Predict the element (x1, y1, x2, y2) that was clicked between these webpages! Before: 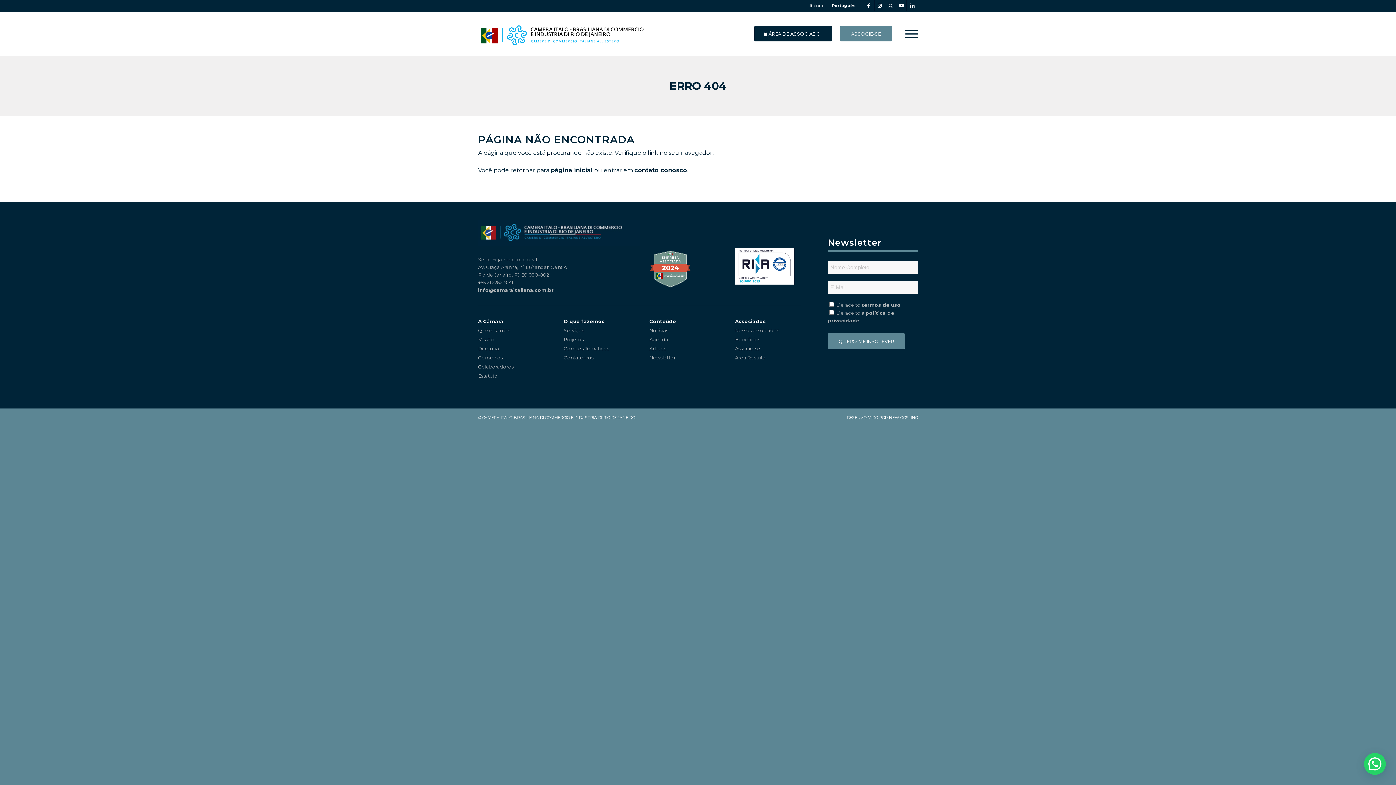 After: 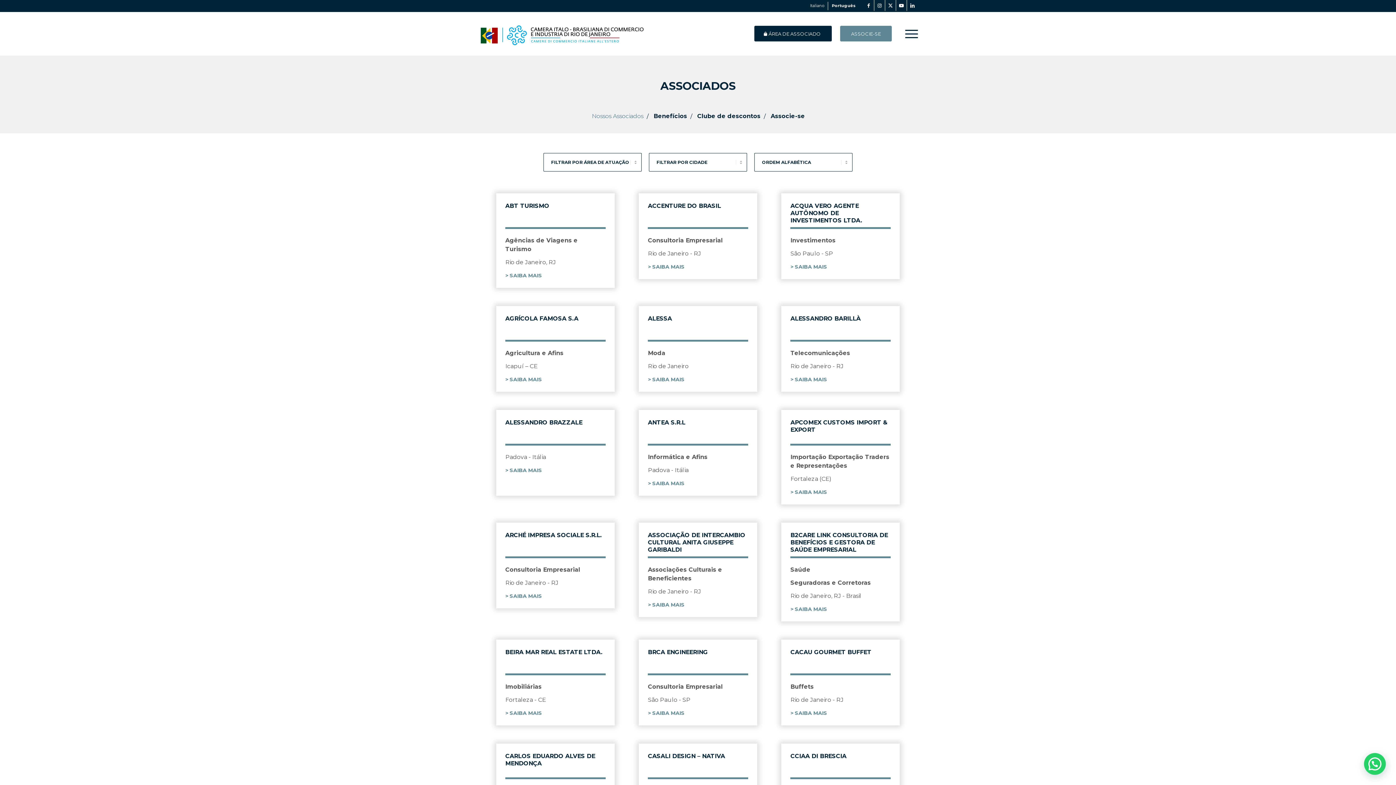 Action: bbox: (735, 325, 801, 334) label: Nossos associados